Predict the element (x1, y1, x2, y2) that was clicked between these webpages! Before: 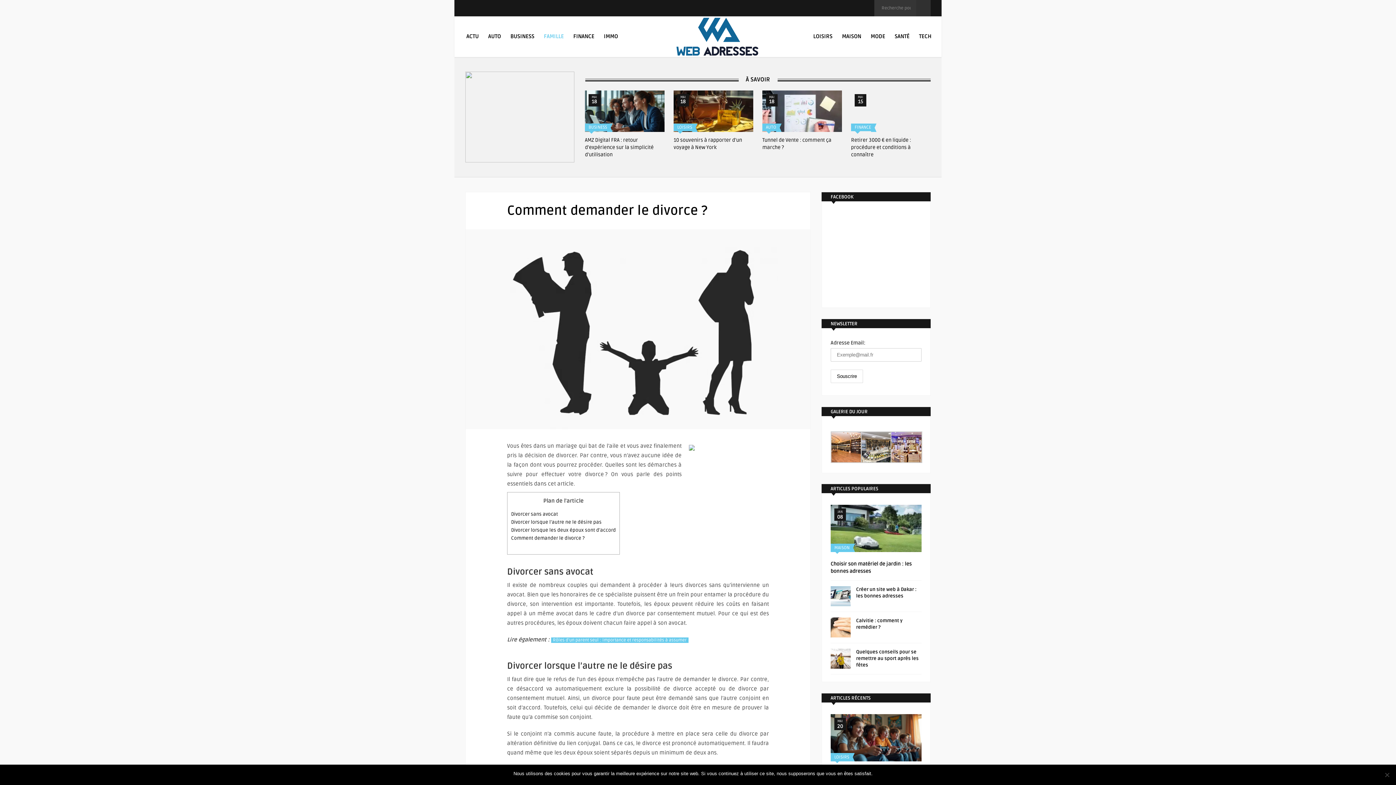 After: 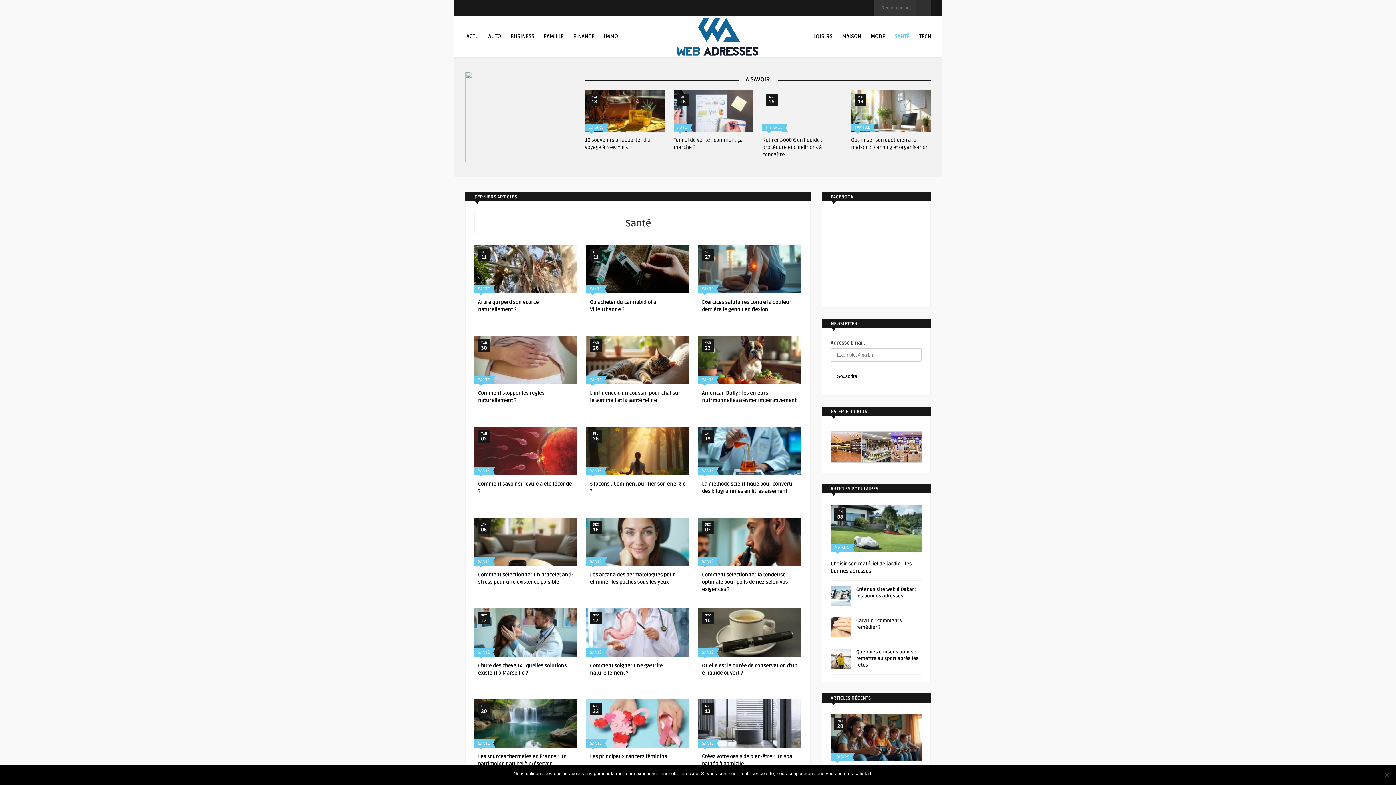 Action: label: SANTÉ bbox: (892, 28, 912, 43)